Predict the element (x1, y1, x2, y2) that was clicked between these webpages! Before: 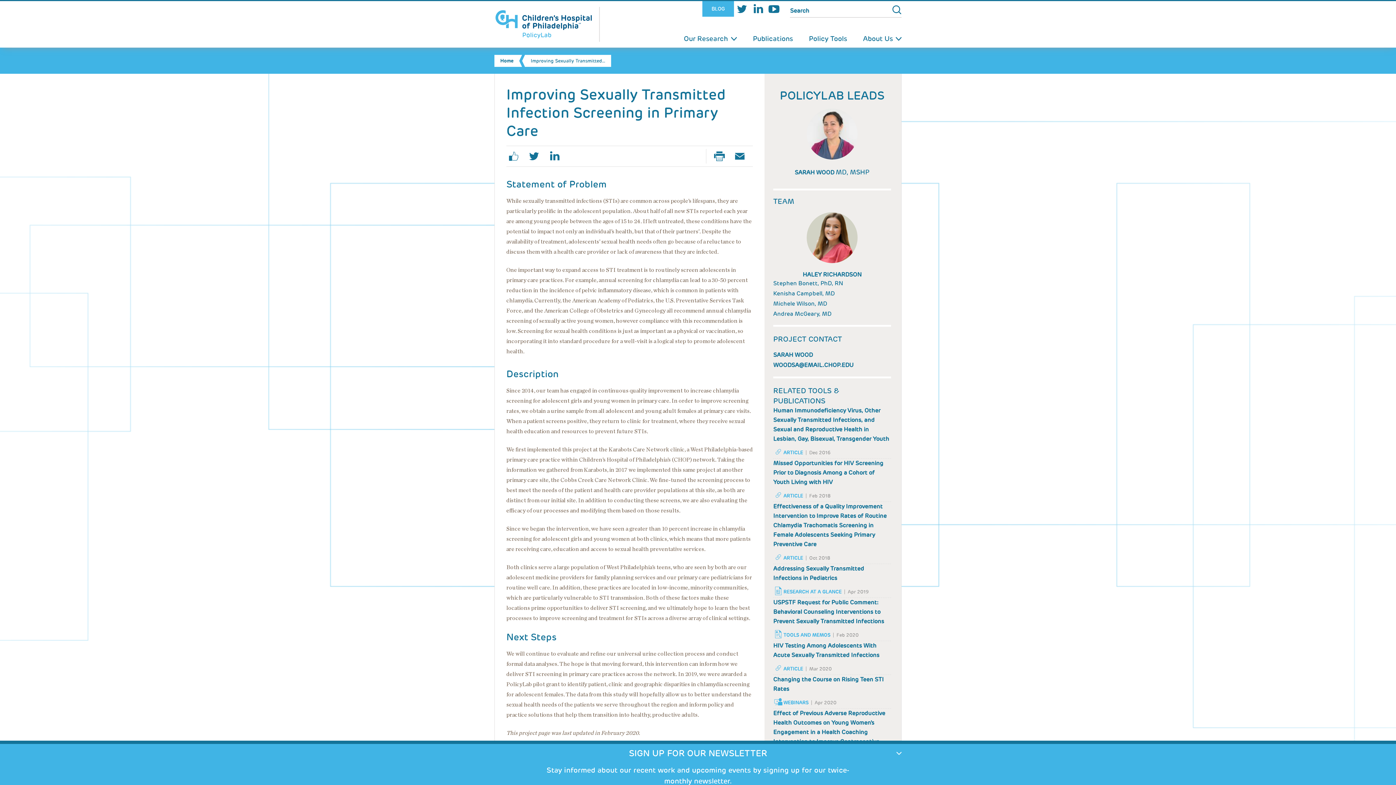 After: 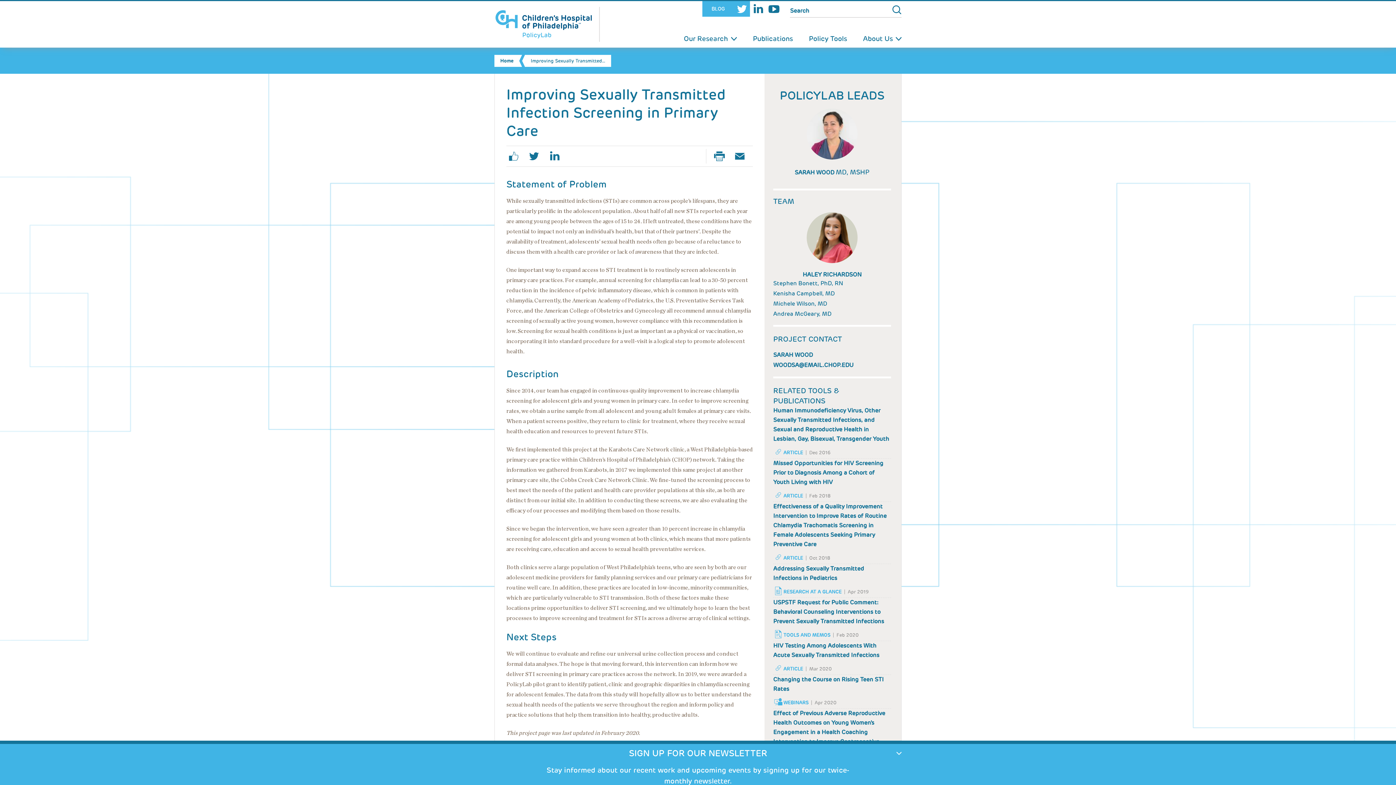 Action: label: Link opens in a new window bbox: (734, 1, 750, 16)